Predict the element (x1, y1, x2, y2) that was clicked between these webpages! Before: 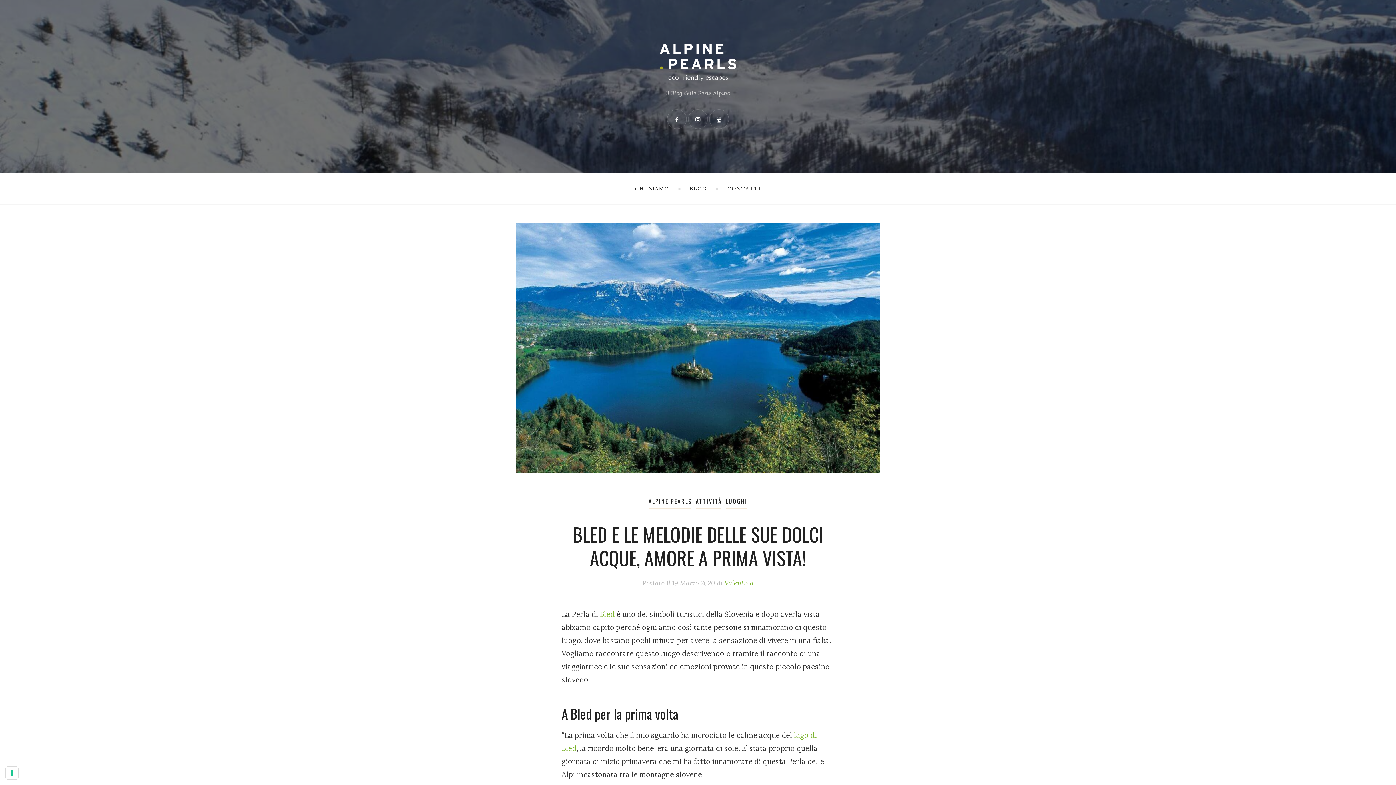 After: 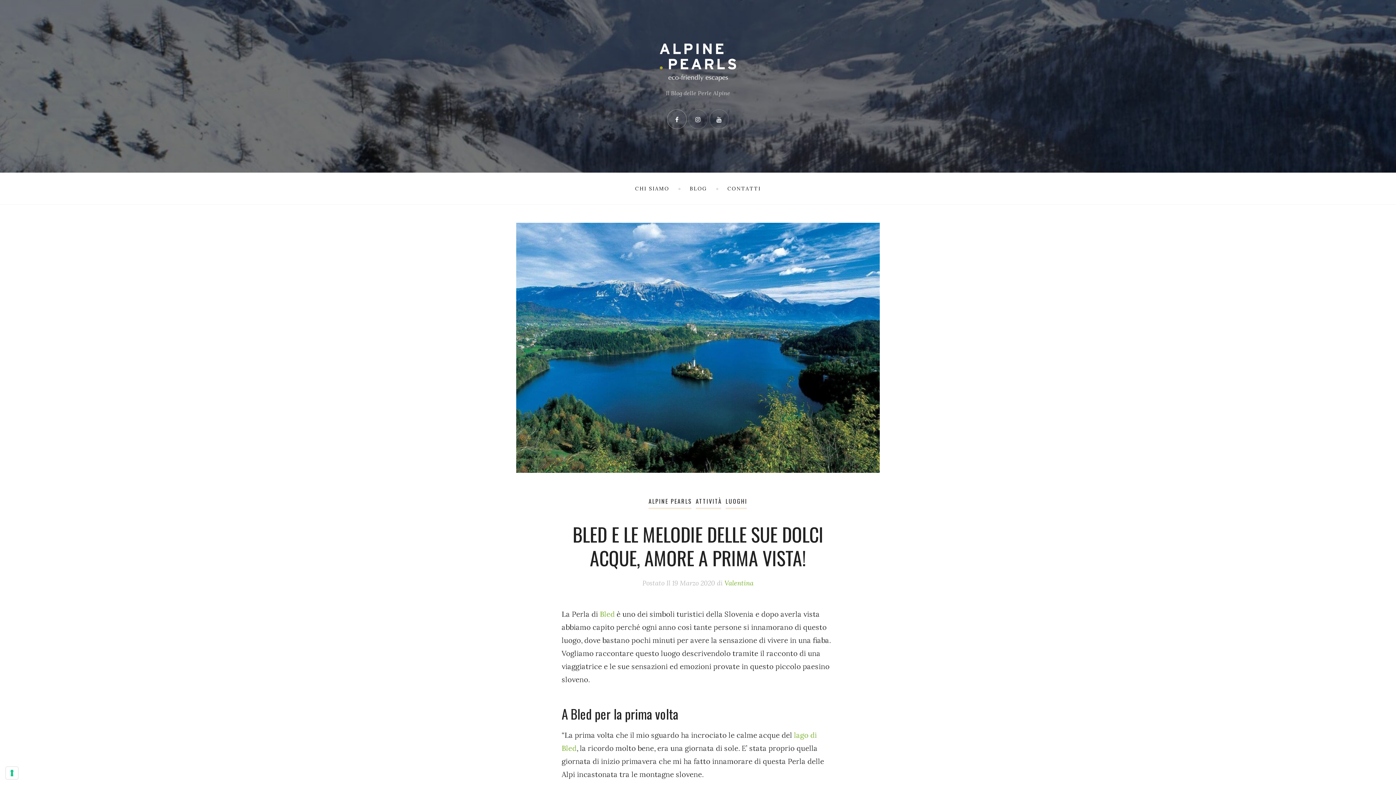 Action: bbox: (667, 109, 686, 129)